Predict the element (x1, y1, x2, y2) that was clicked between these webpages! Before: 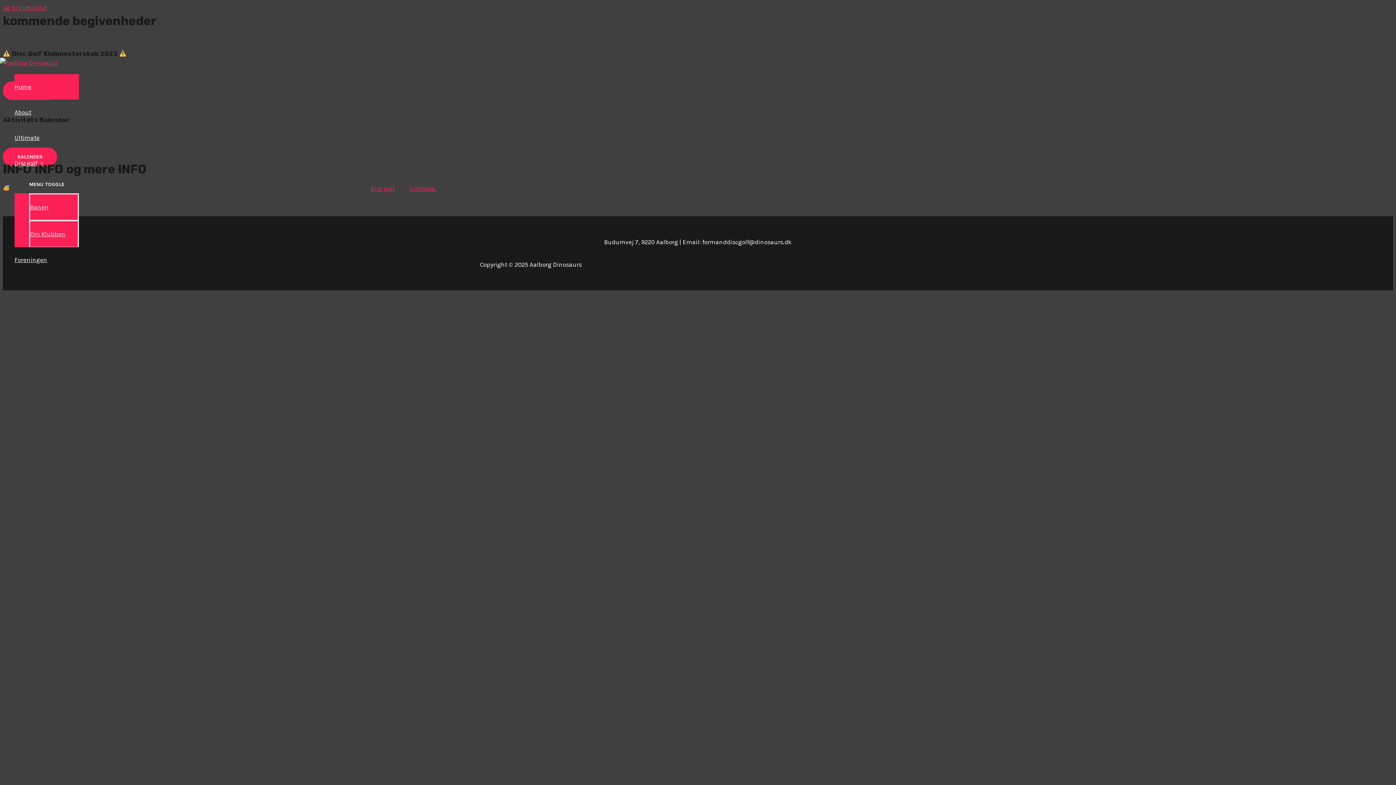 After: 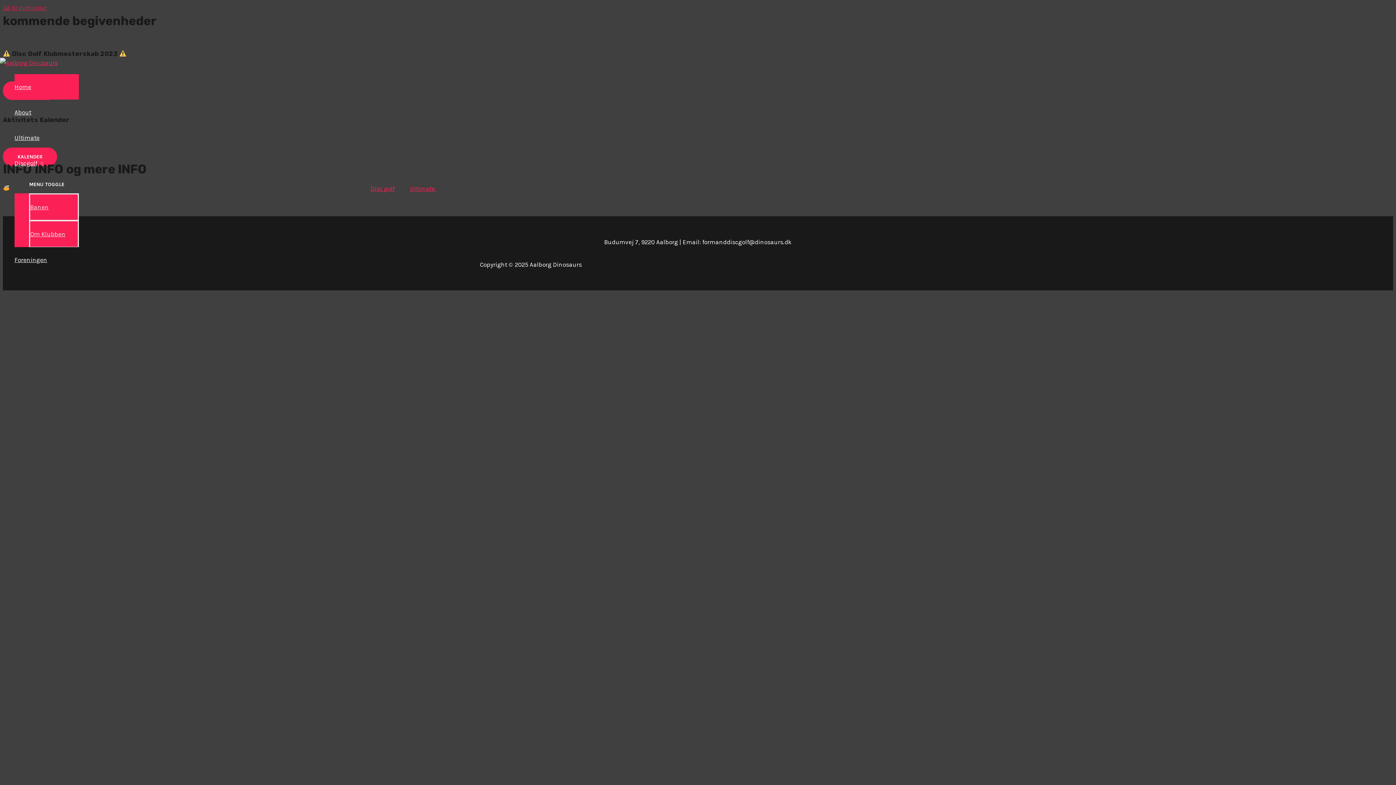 Action: bbox: (2, 4, 46, 11) label: Gå til indholdet